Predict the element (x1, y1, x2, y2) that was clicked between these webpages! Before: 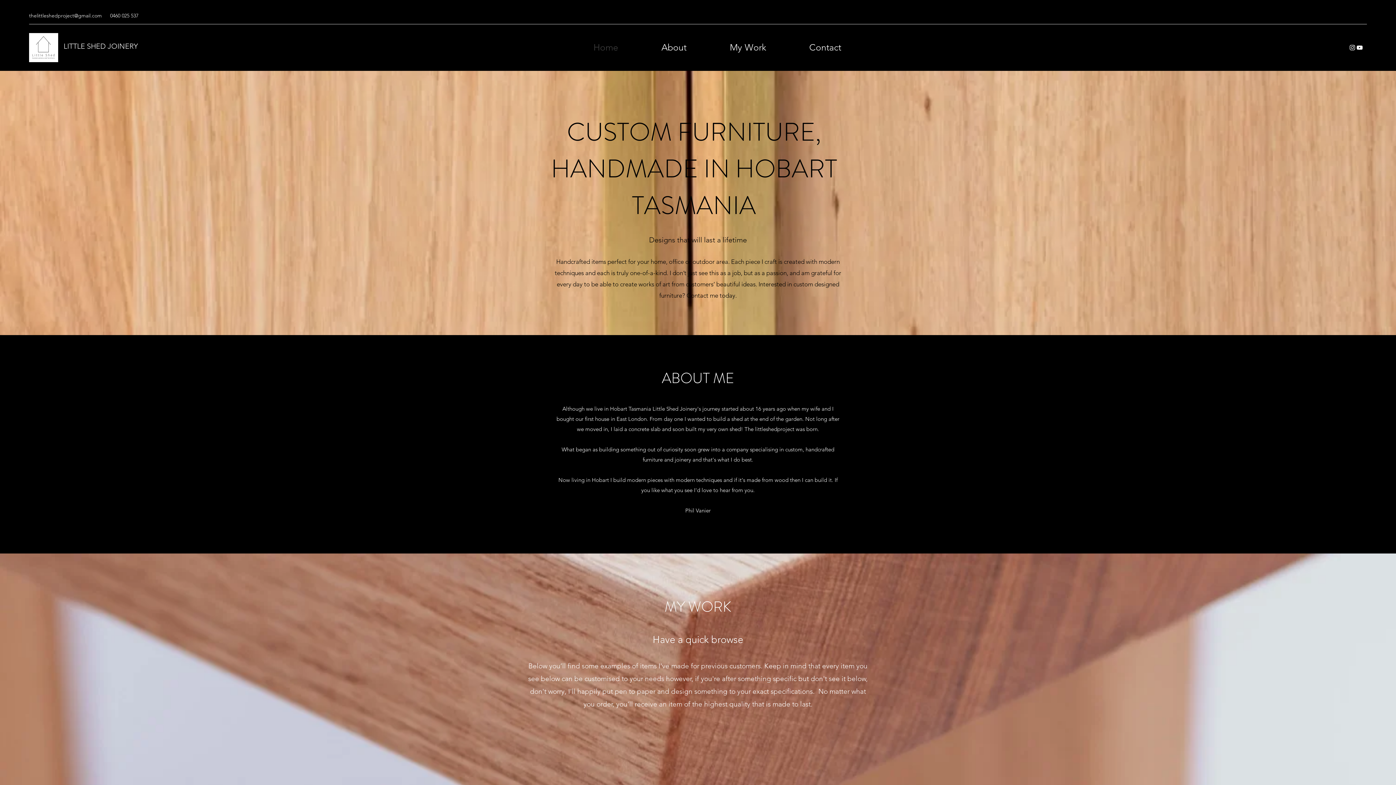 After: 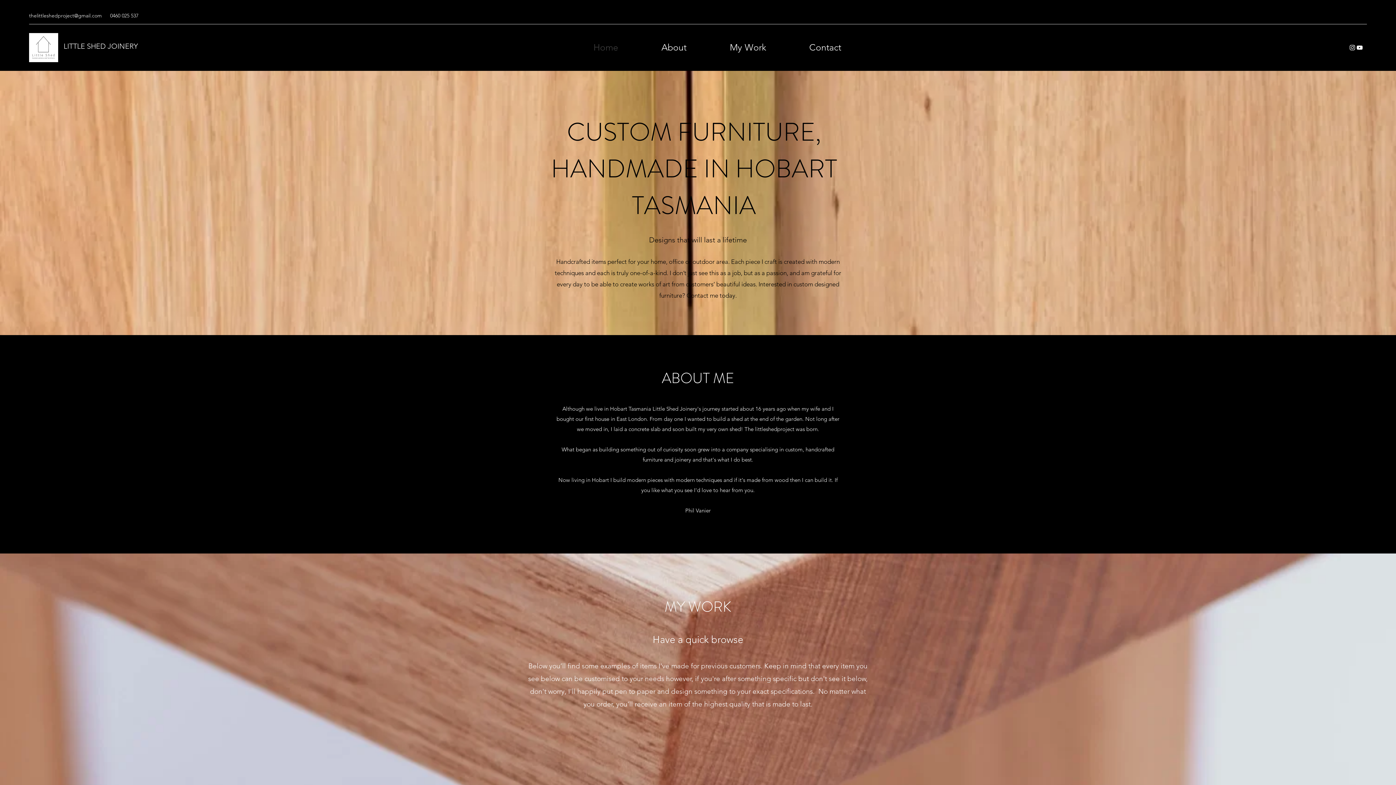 Action: label: Contact bbox: (788, 38, 862, 56)